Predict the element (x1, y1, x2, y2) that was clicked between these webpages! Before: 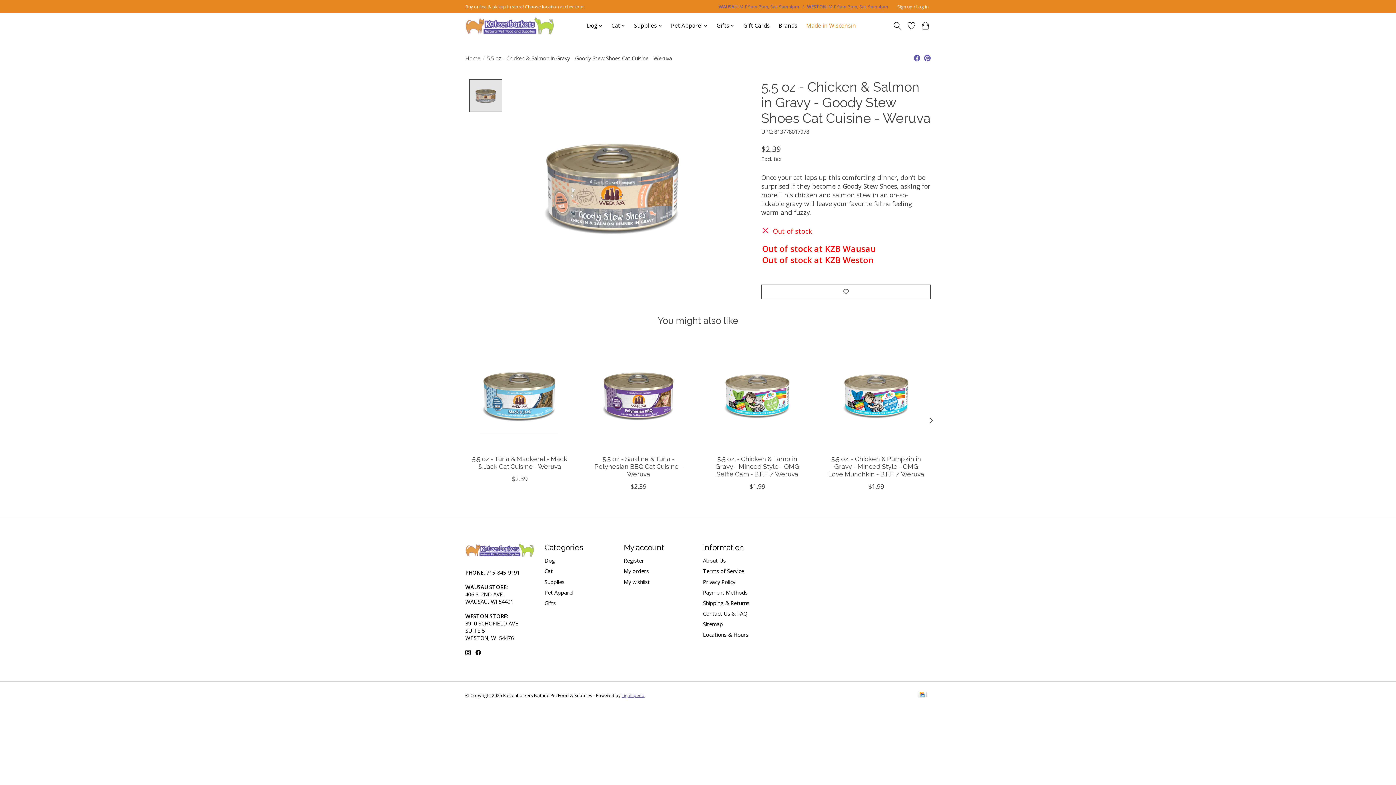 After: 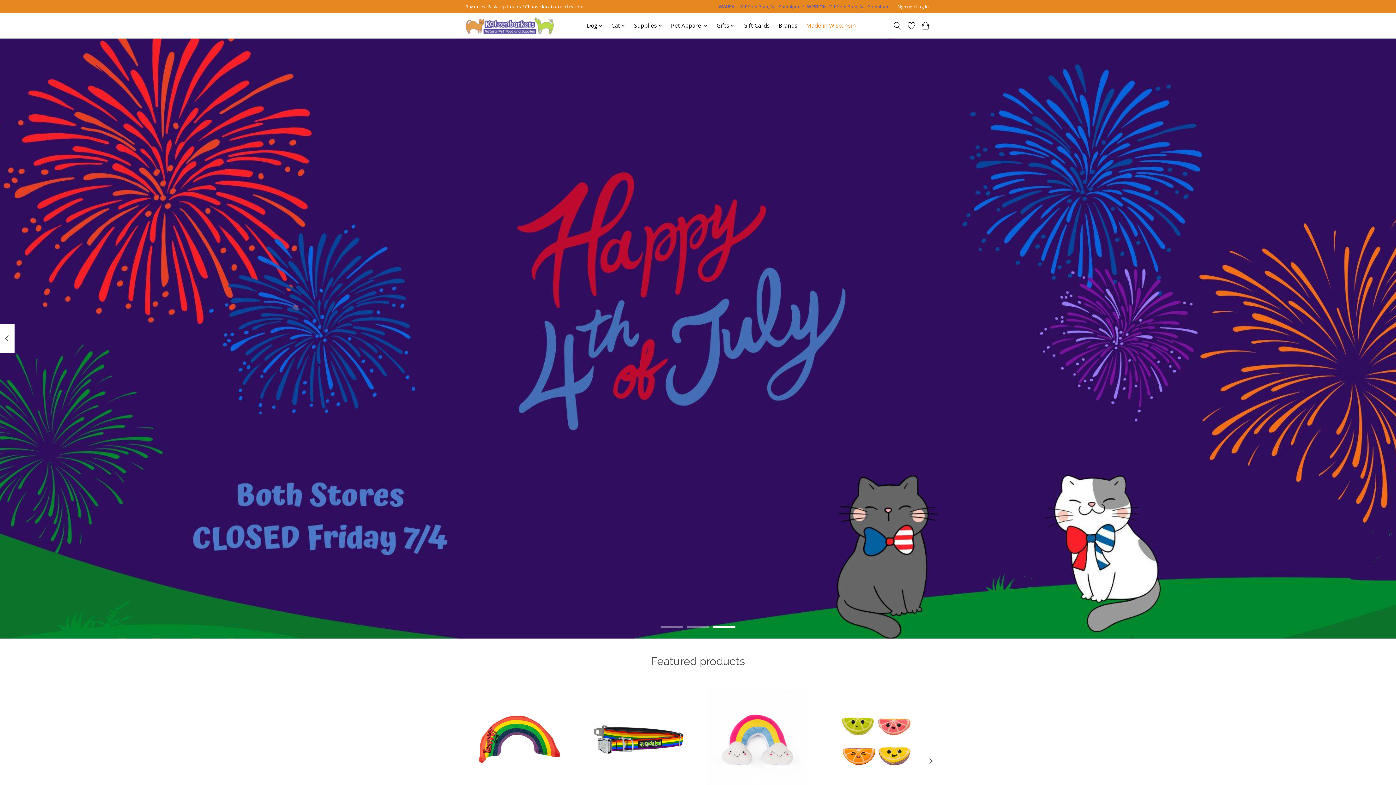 Action: label: Home bbox: (465, 54, 480, 61)